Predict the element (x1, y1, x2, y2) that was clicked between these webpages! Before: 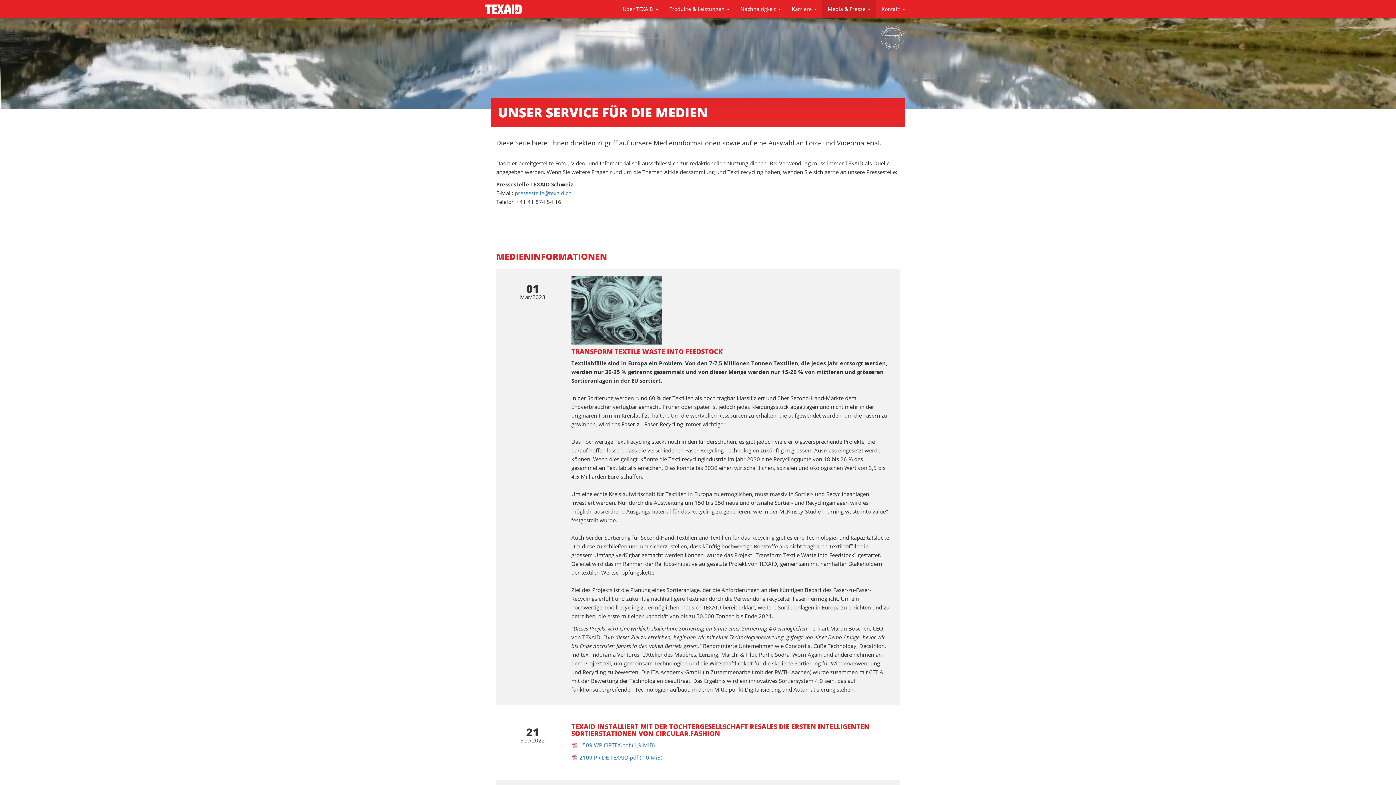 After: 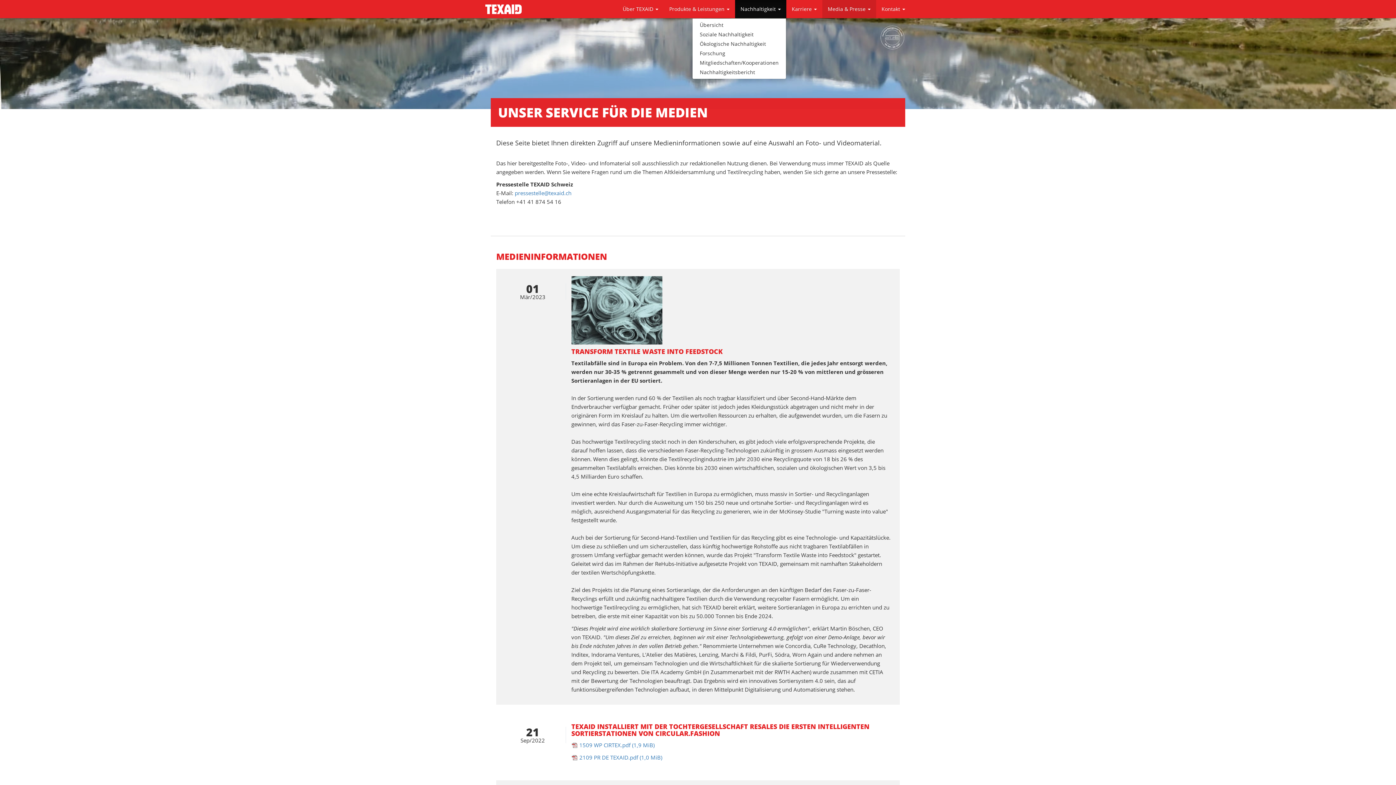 Action: label: Nachhaltigkeit  bbox: (735, 0, 786, 18)